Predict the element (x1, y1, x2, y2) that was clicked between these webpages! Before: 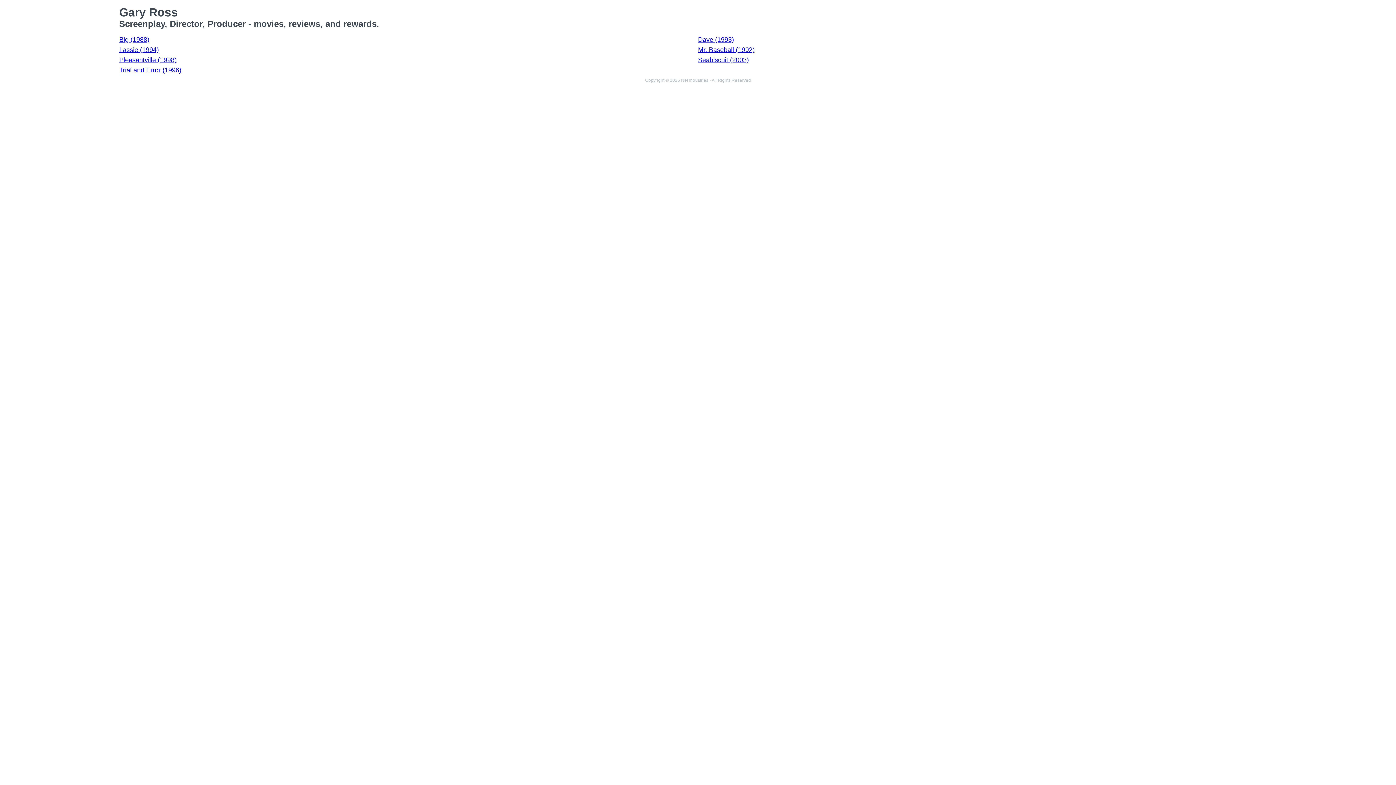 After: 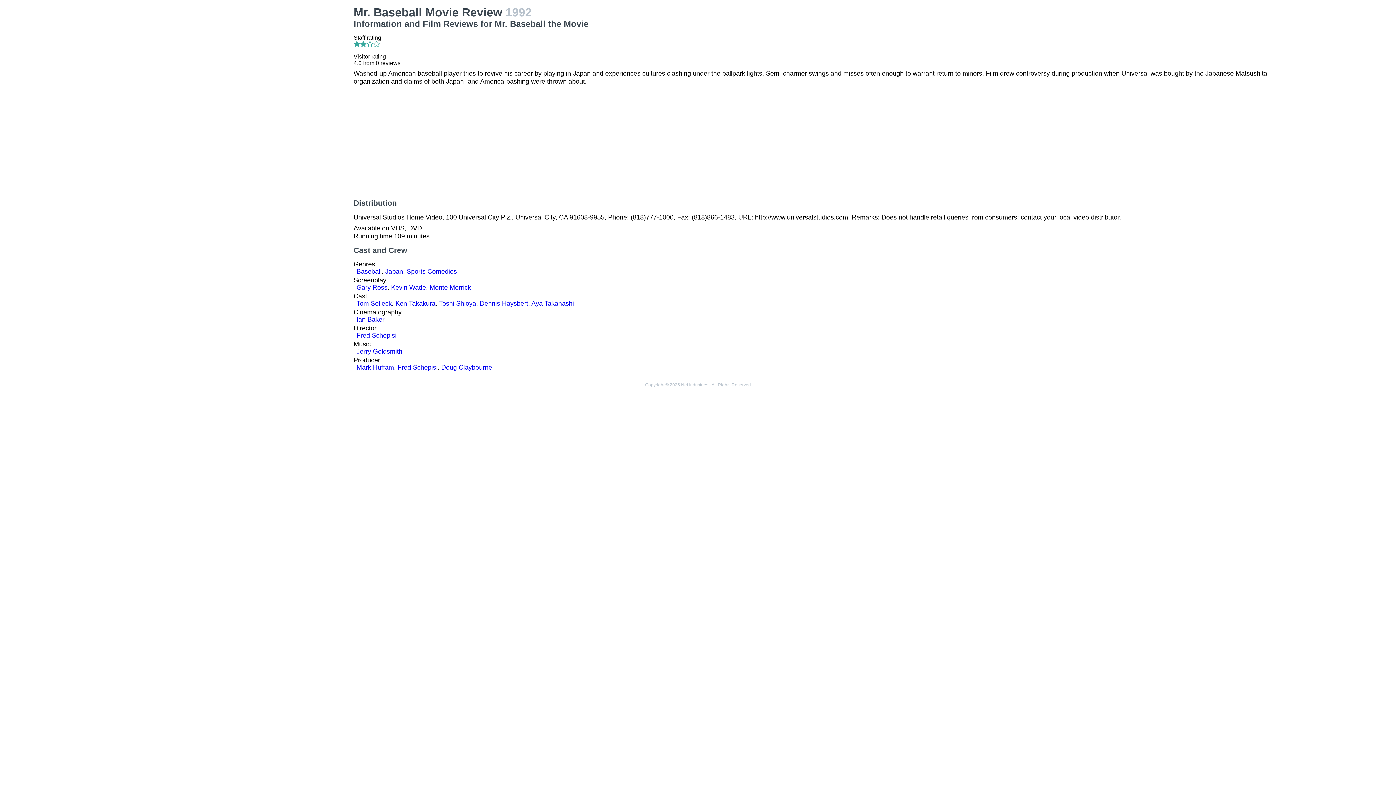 Action: label: Mr. Baseball (1992) bbox: (698, 46, 754, 53)